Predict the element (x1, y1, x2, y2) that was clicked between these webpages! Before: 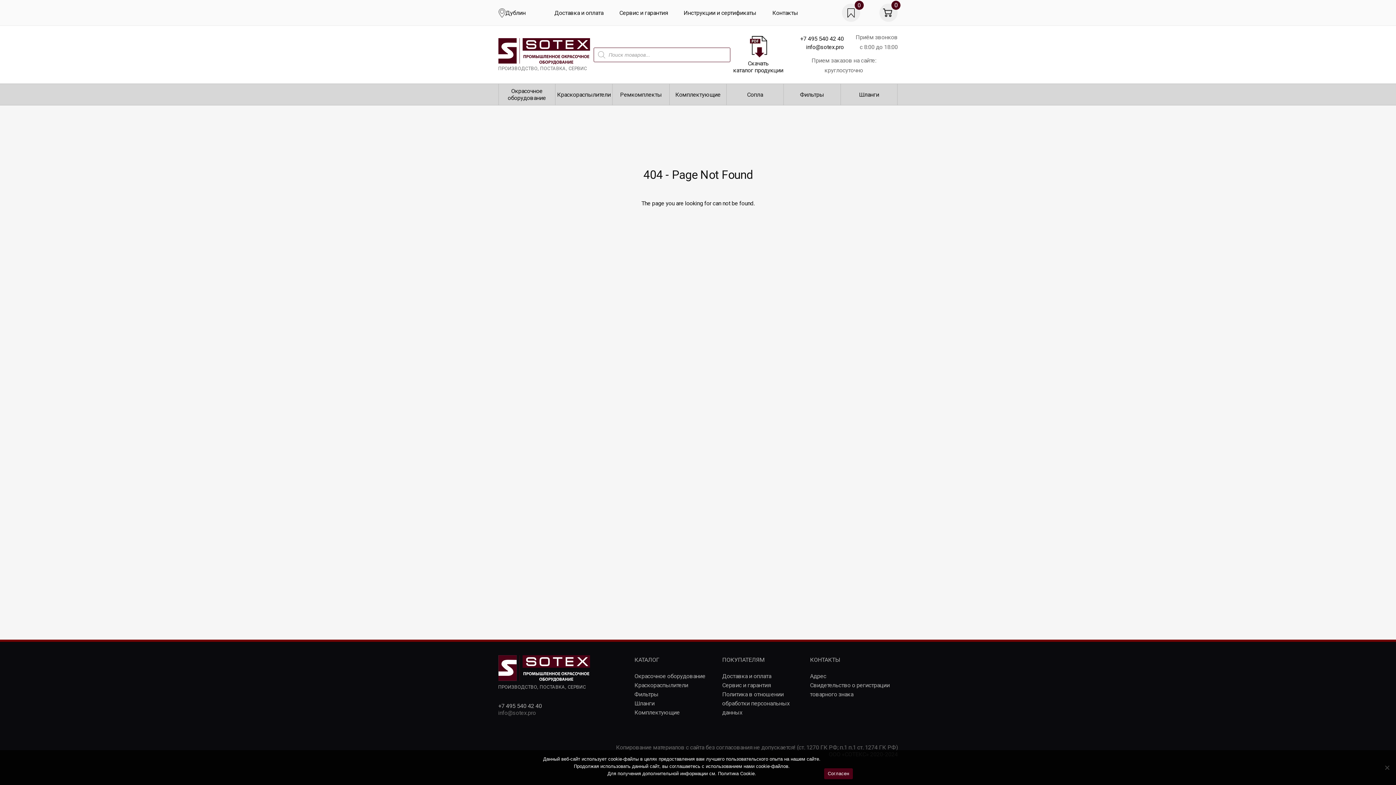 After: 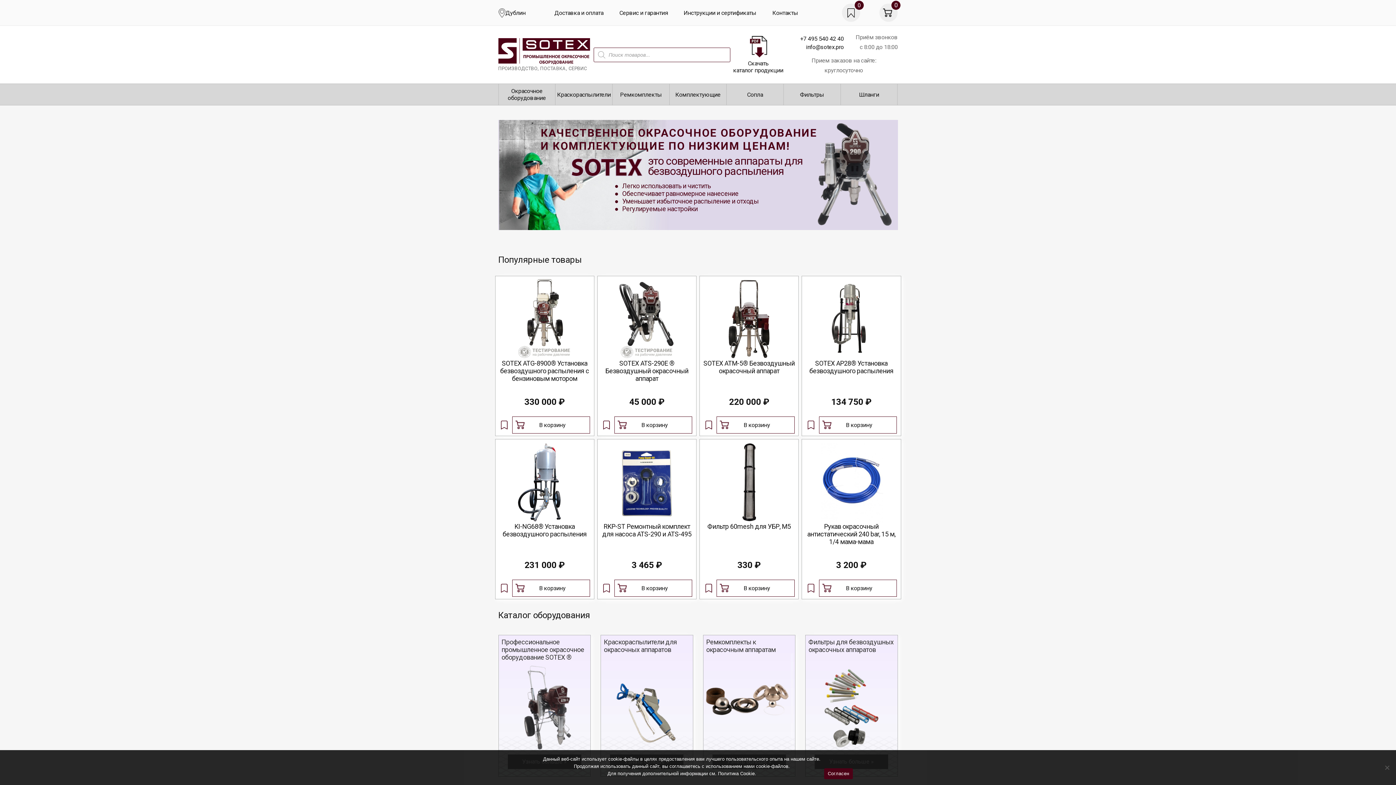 Action: label: ПОКУПАТЕЛЯМ bbox: (722, 655, 810, 672)